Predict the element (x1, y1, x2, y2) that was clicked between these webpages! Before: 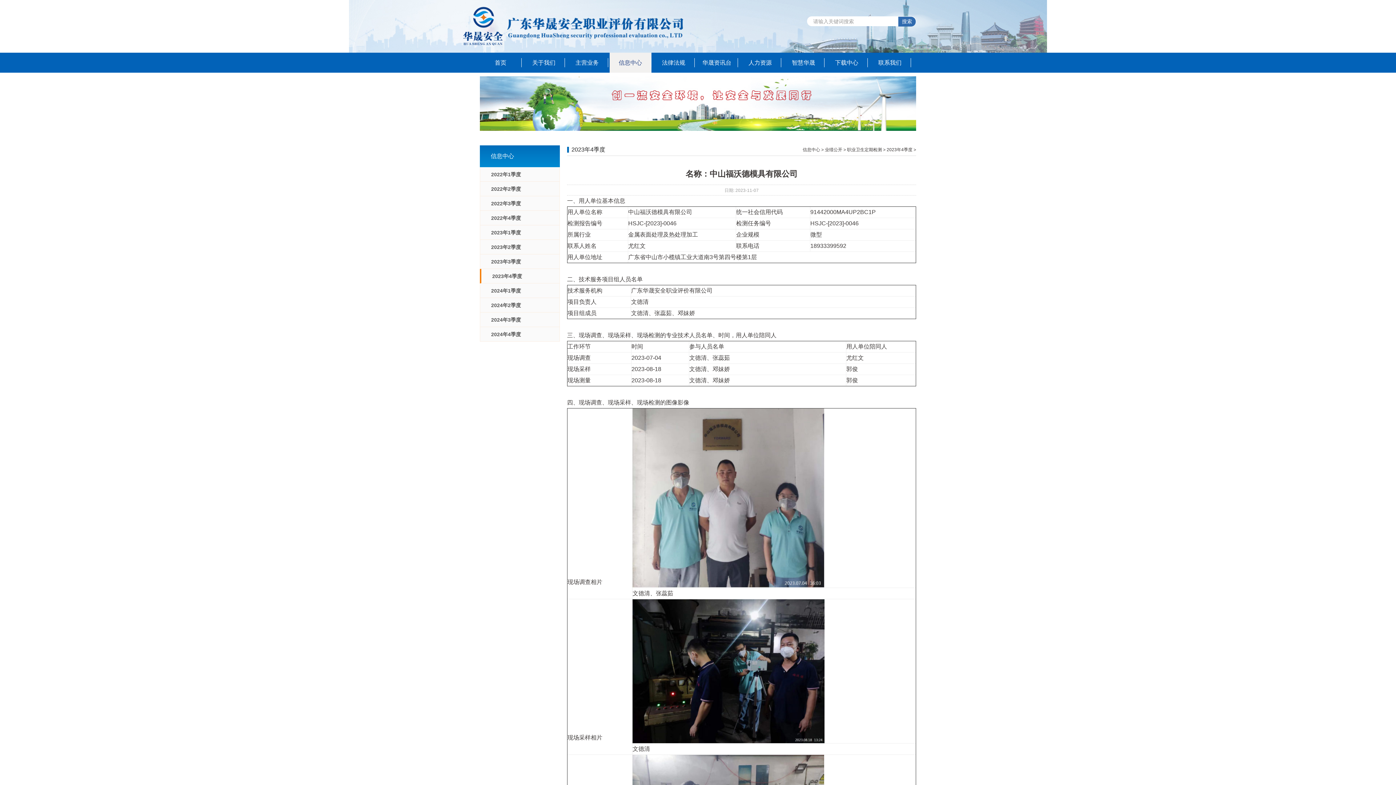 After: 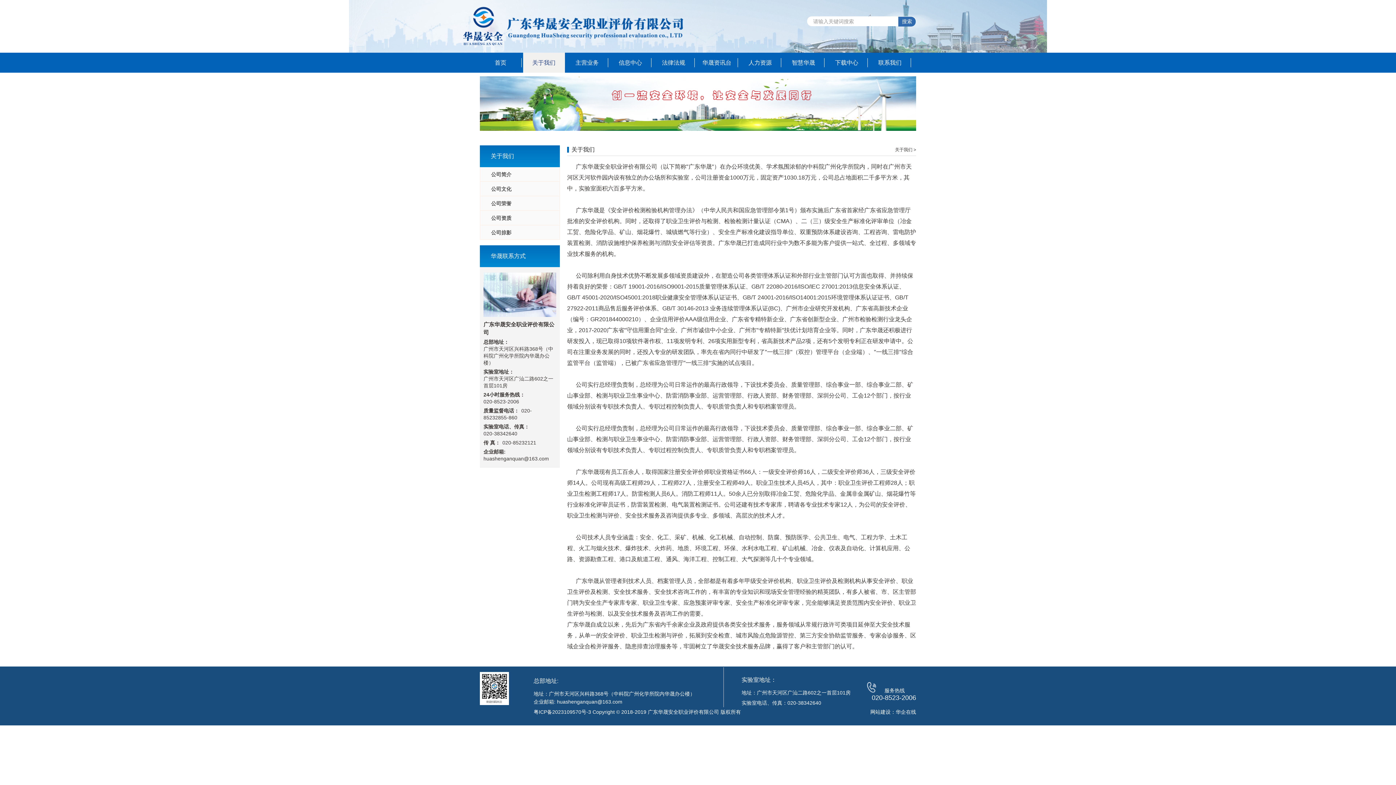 Action: label: 关于我们 bbox: (523, 58, 565, 67)